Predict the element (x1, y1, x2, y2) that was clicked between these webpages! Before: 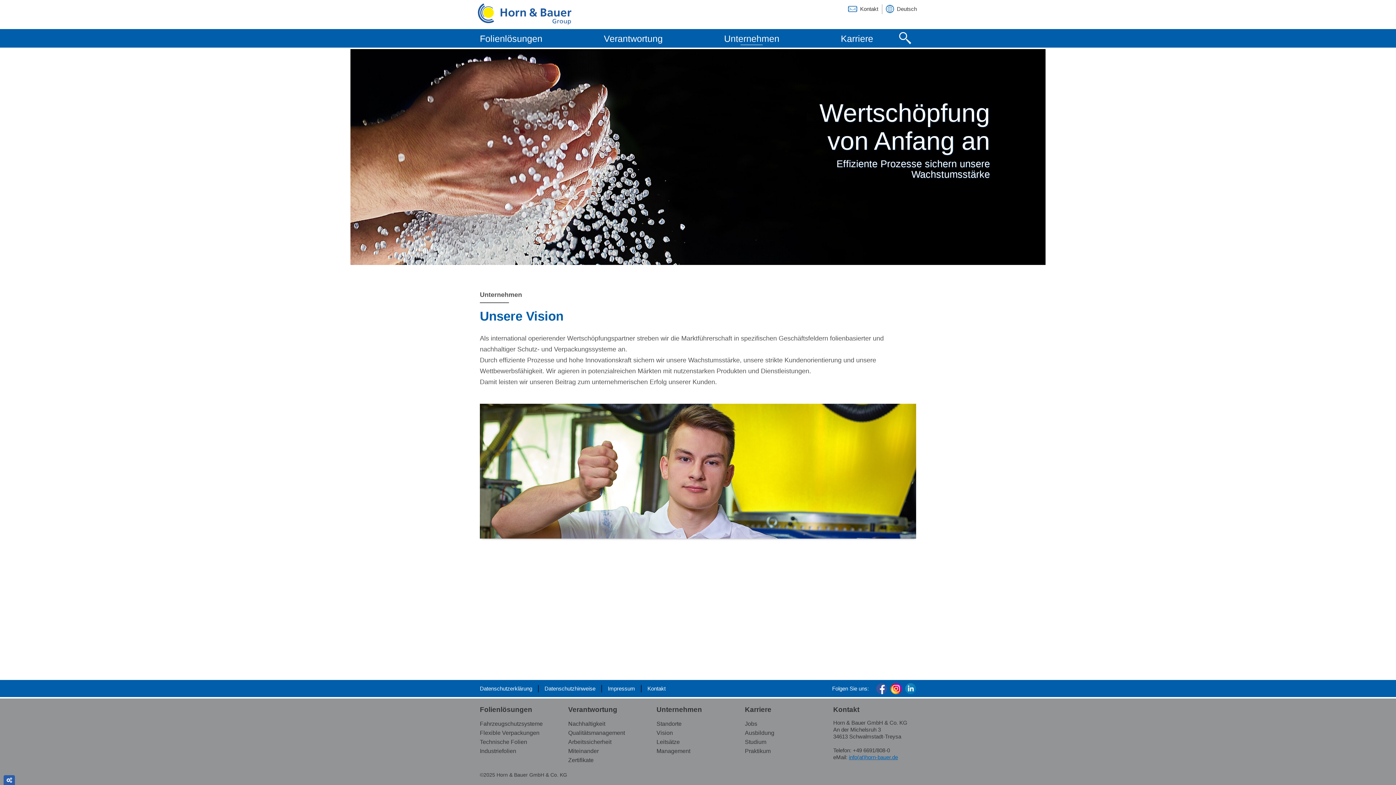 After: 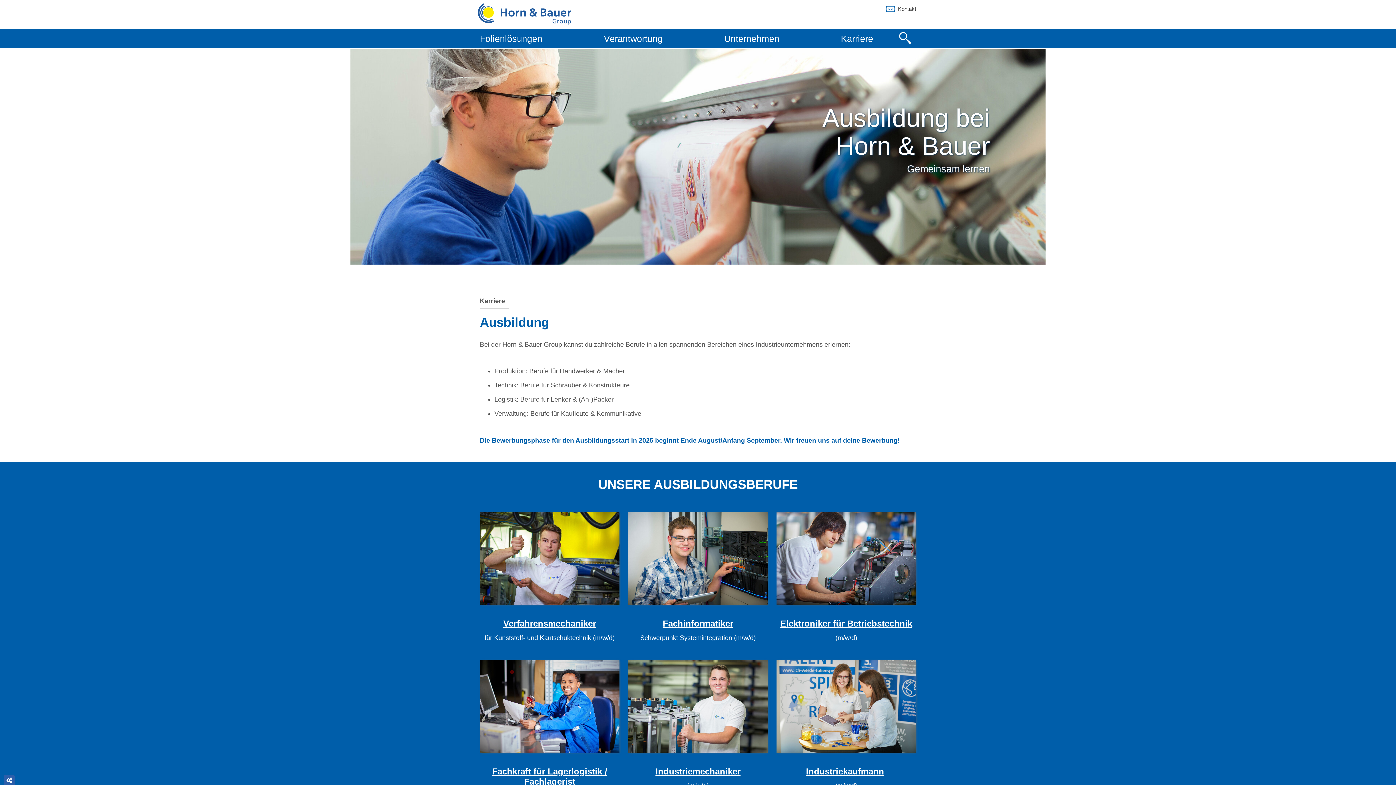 Action: bbox: (745, 730, 774, 736) label: Ausbildung